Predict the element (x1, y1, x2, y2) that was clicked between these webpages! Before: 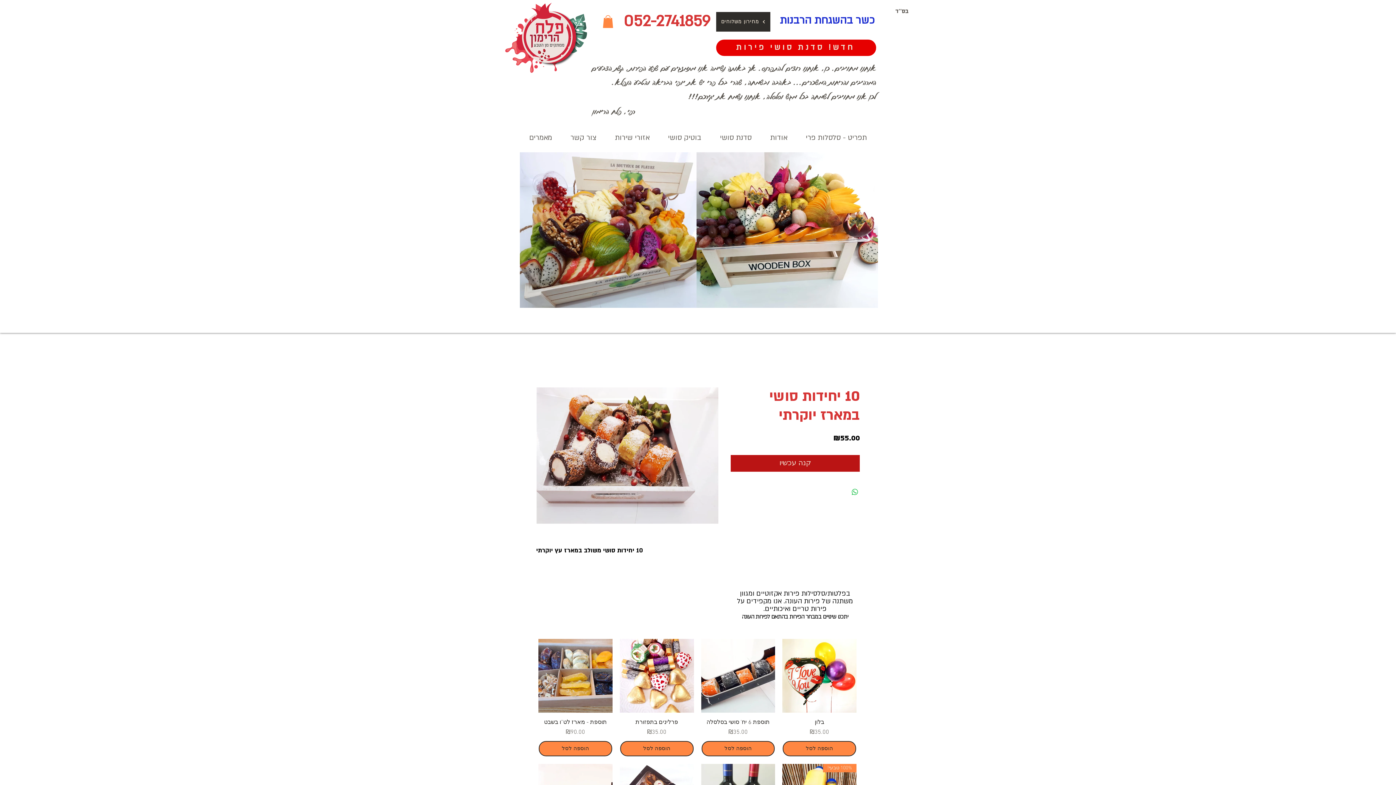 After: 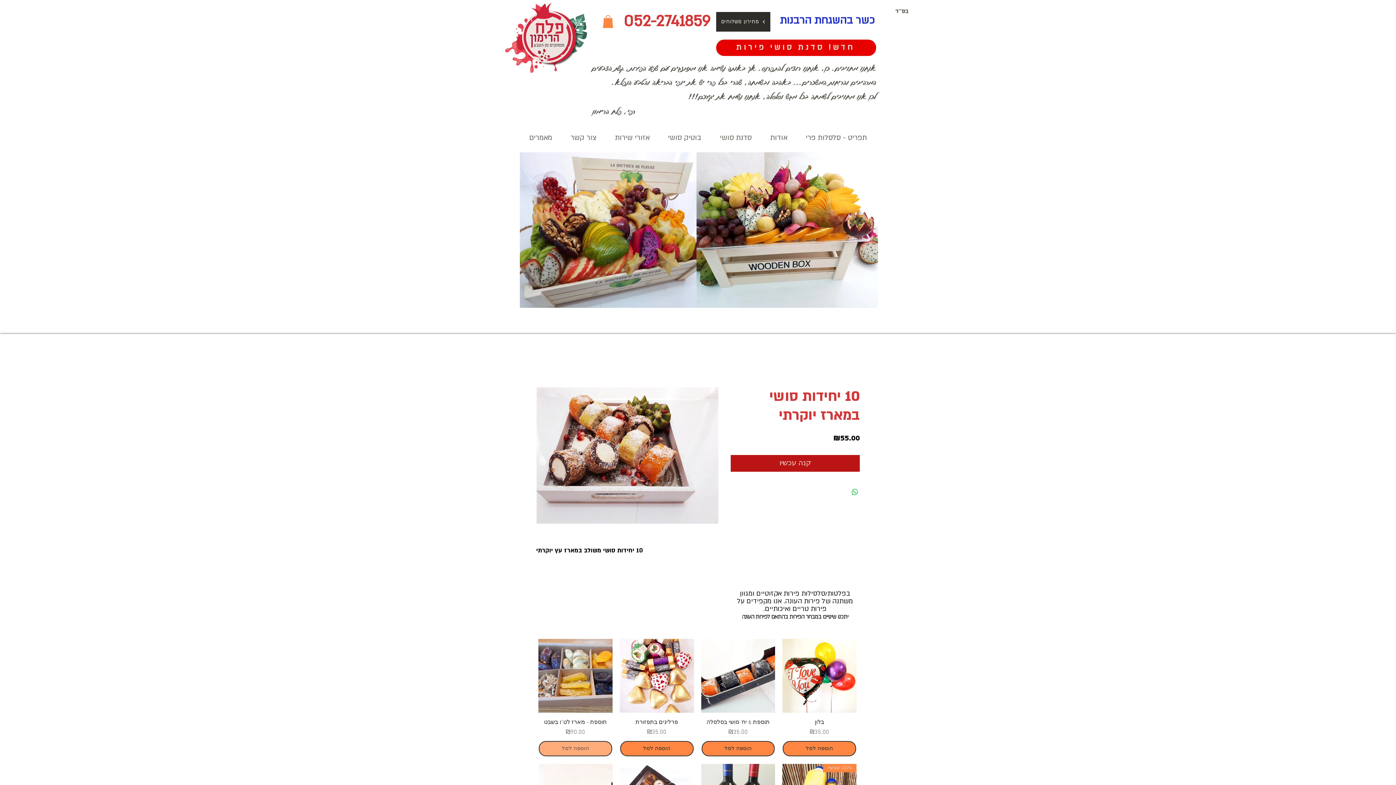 Action: bbox: (538, 741, 612, 756) label: הוספה לסל